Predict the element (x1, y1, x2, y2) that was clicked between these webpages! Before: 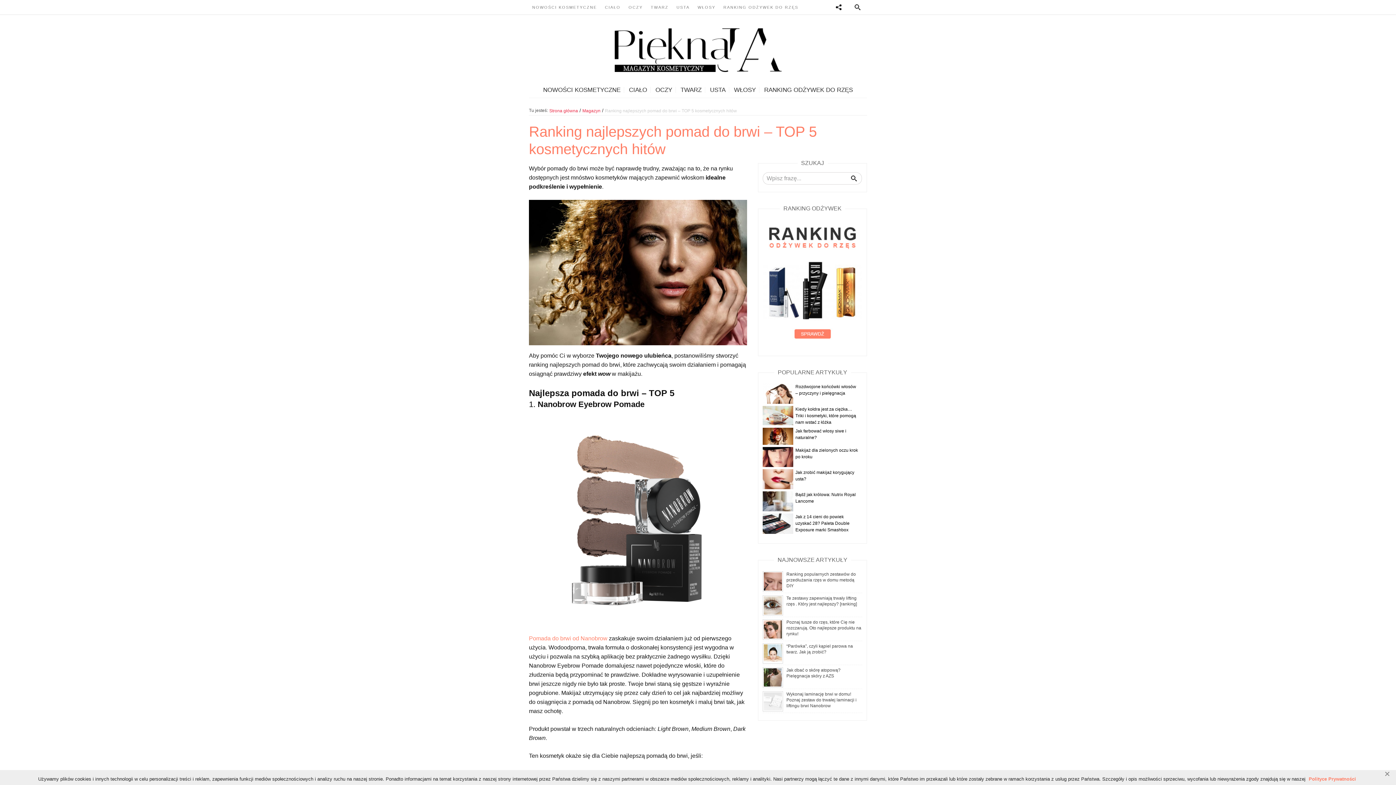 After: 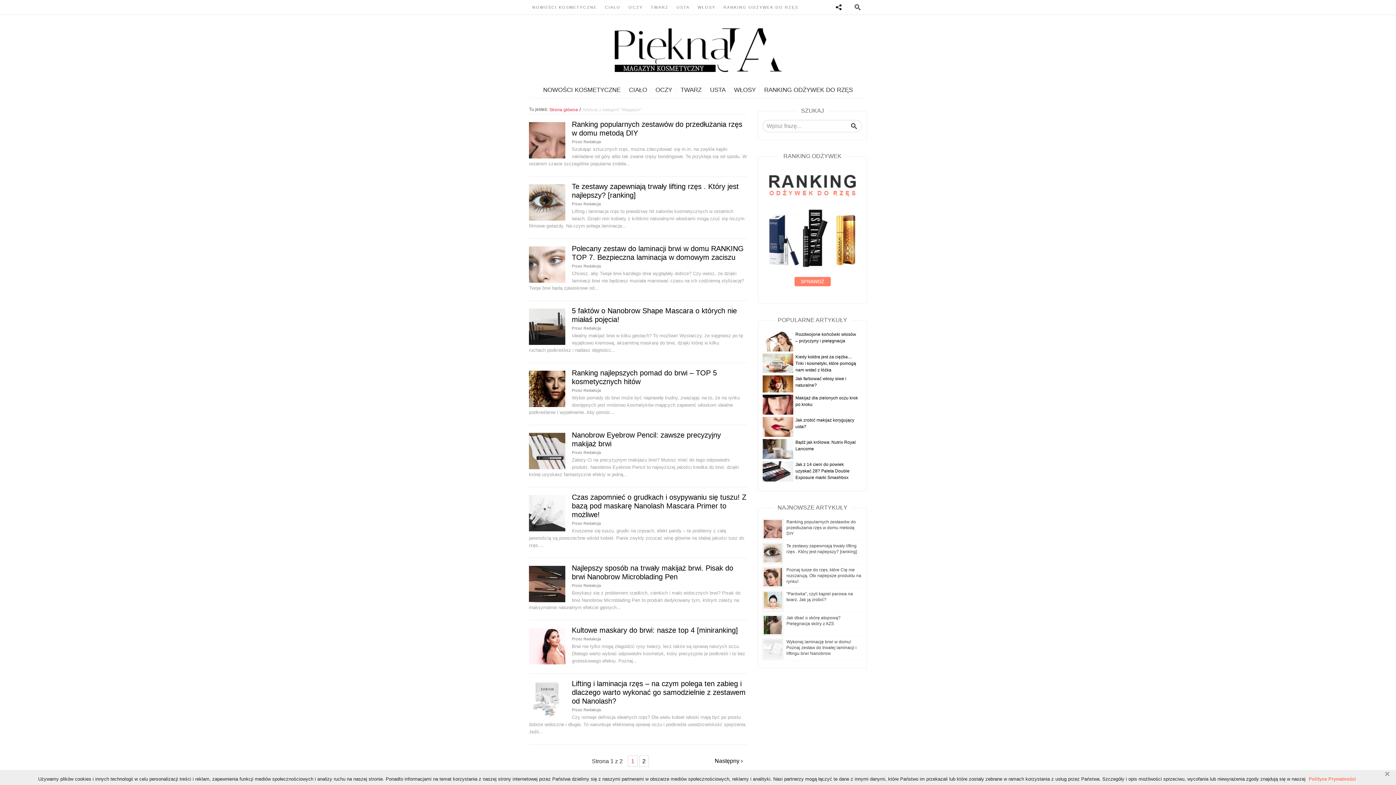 Action: bbox: (582, 108, 600, 113) label: Magazyn